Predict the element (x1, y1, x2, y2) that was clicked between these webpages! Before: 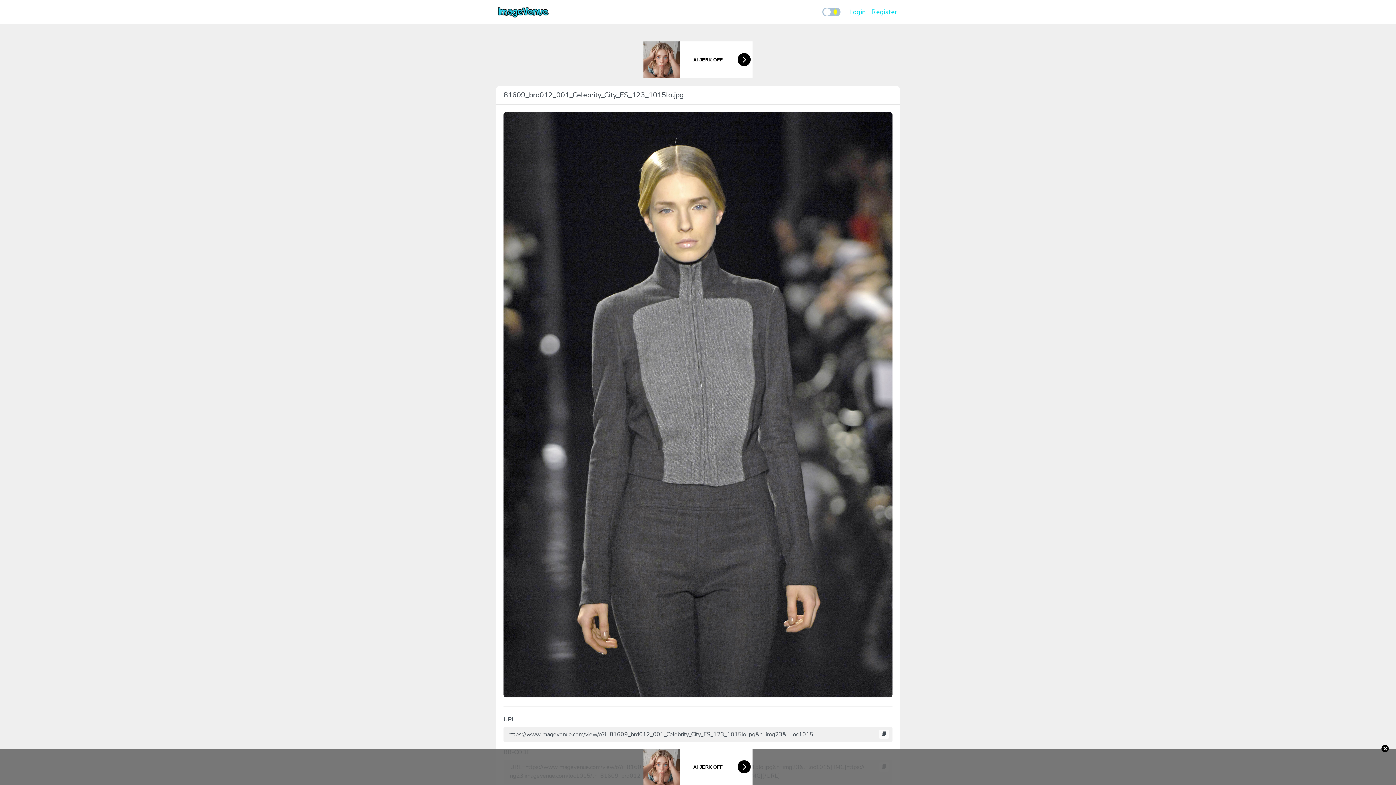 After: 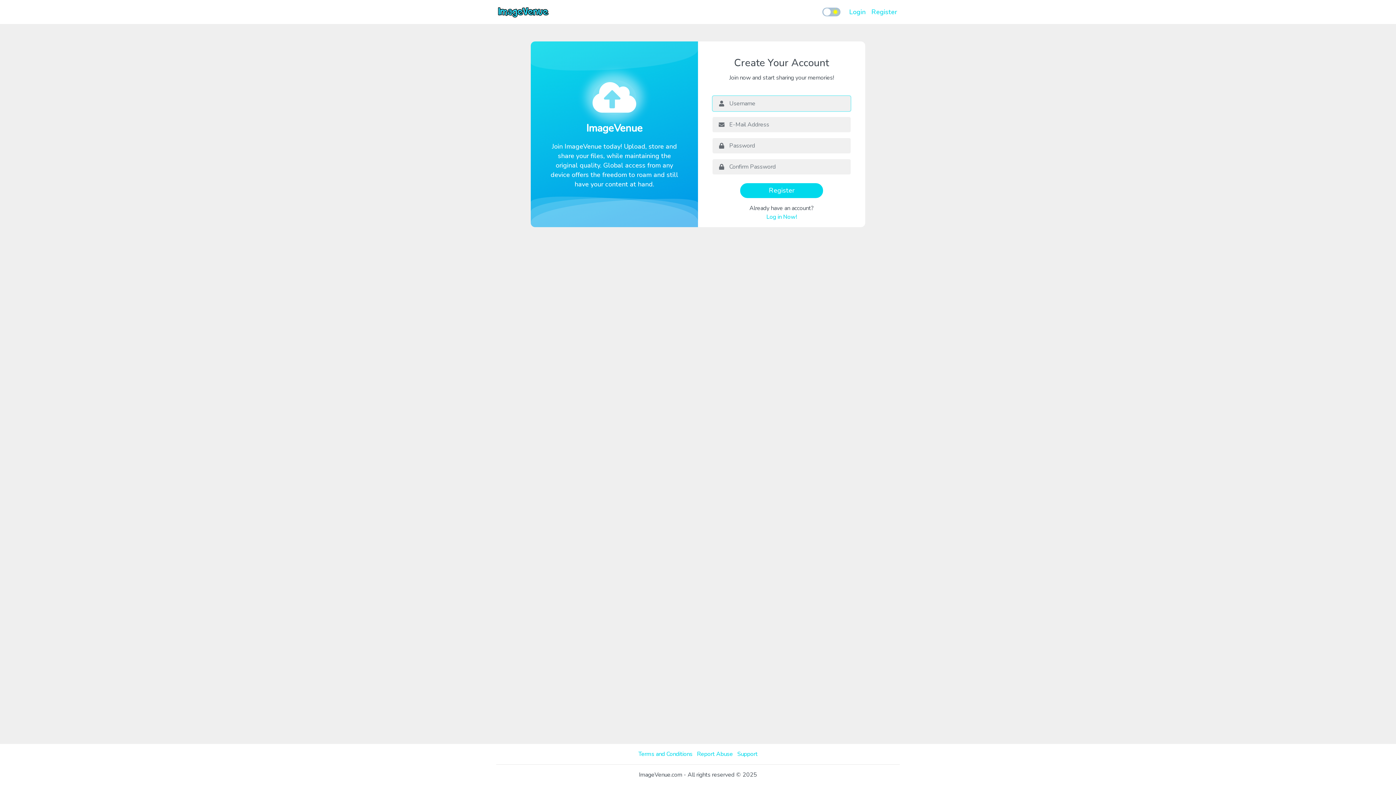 Action: bbox: (868, 4, 900, 19) label: Register